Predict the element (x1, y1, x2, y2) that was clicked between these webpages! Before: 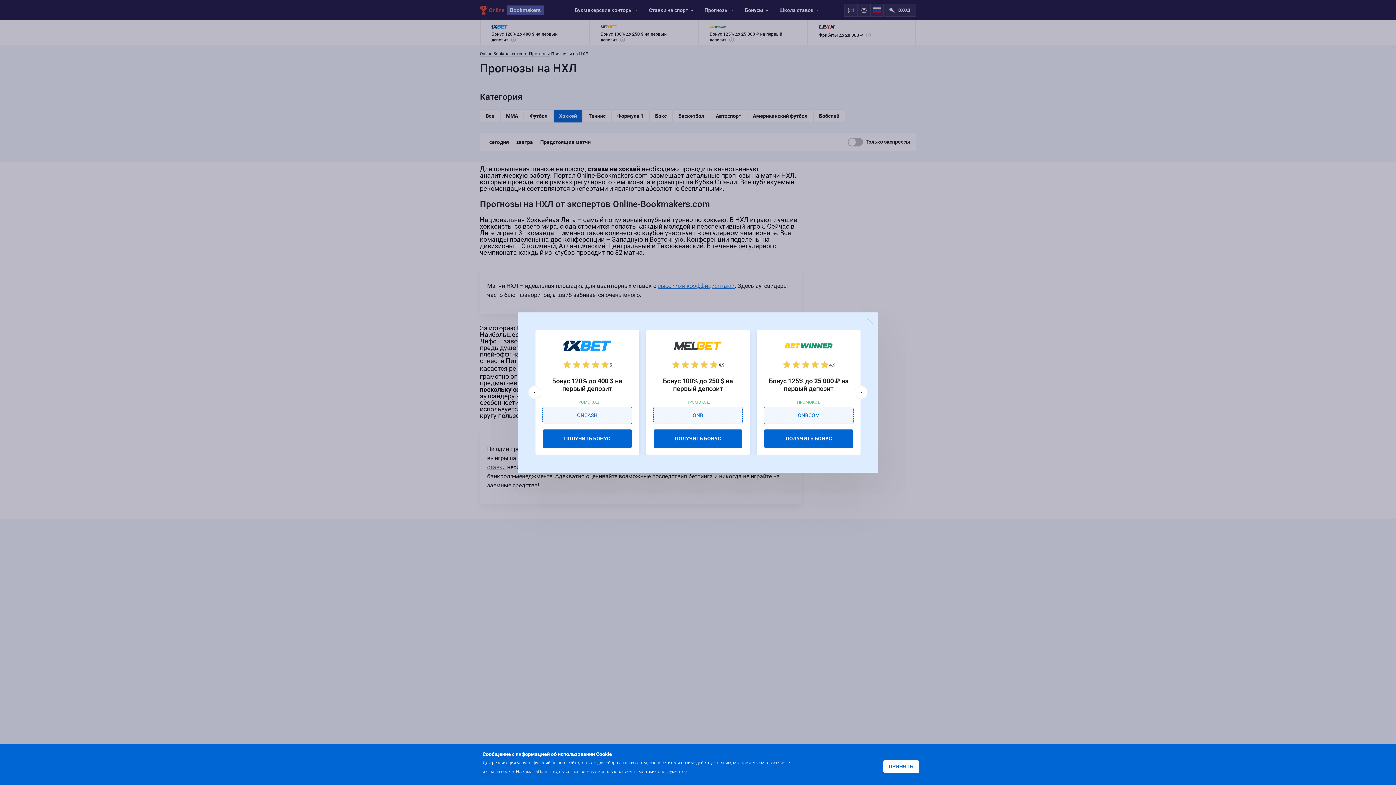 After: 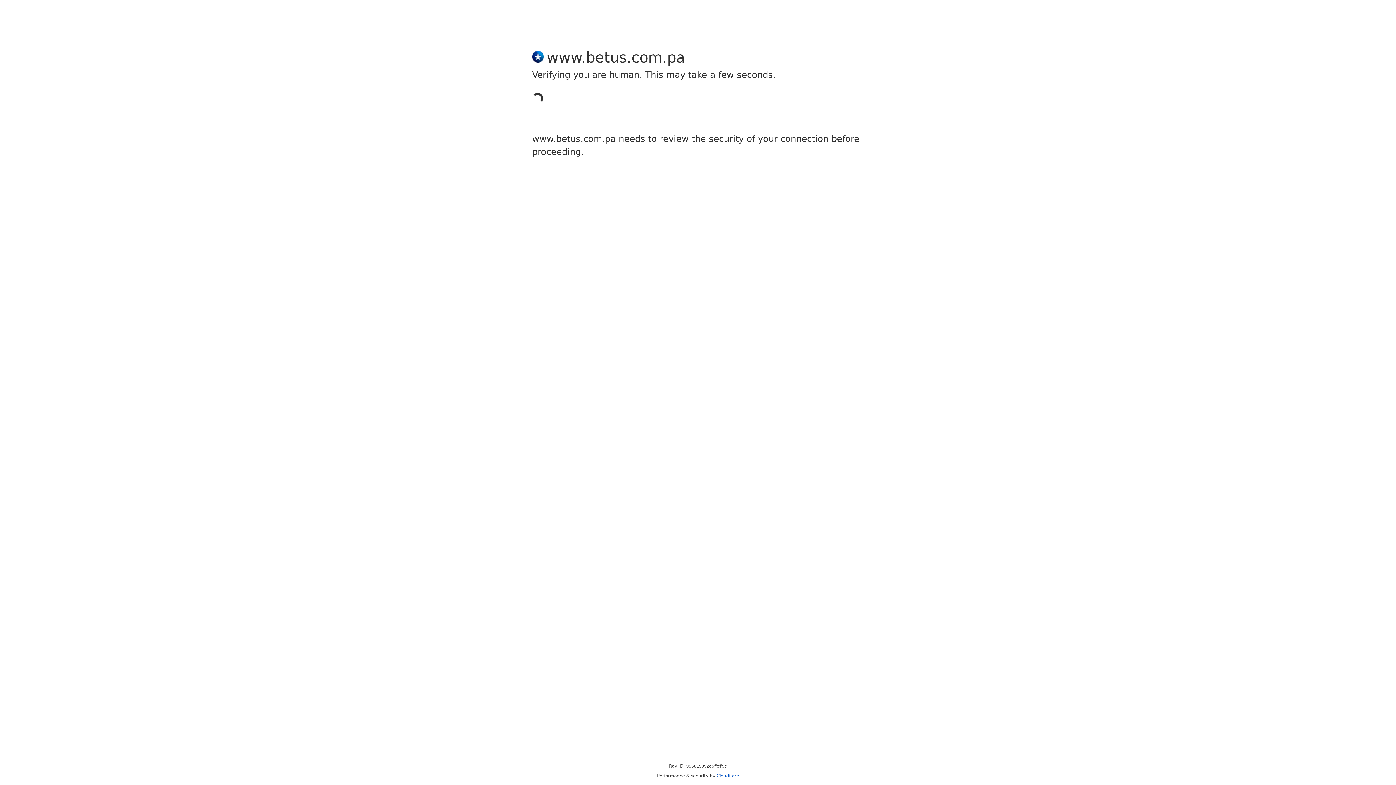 Action: label: ПОЛУЧИТЬ БОНУС bbox: (653, 429, 742, 448)